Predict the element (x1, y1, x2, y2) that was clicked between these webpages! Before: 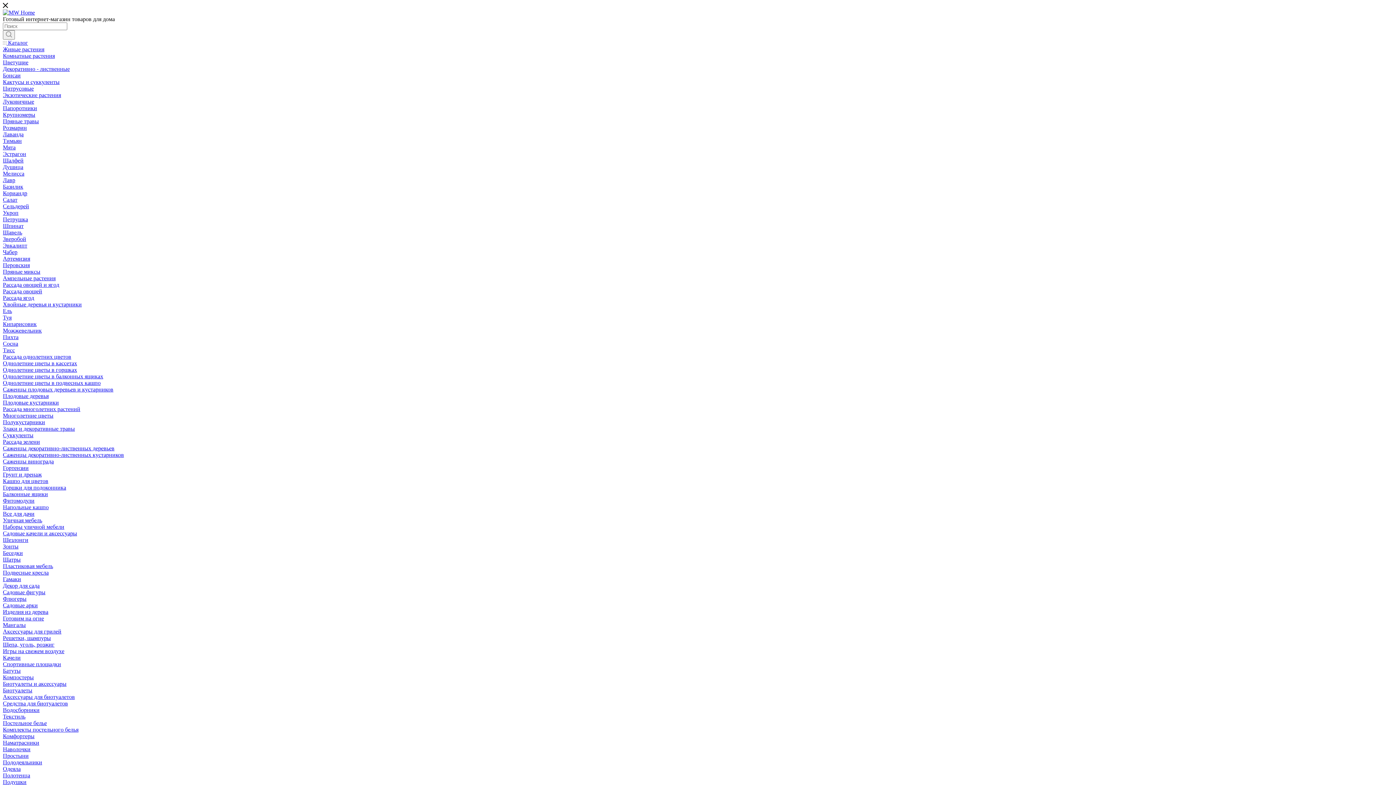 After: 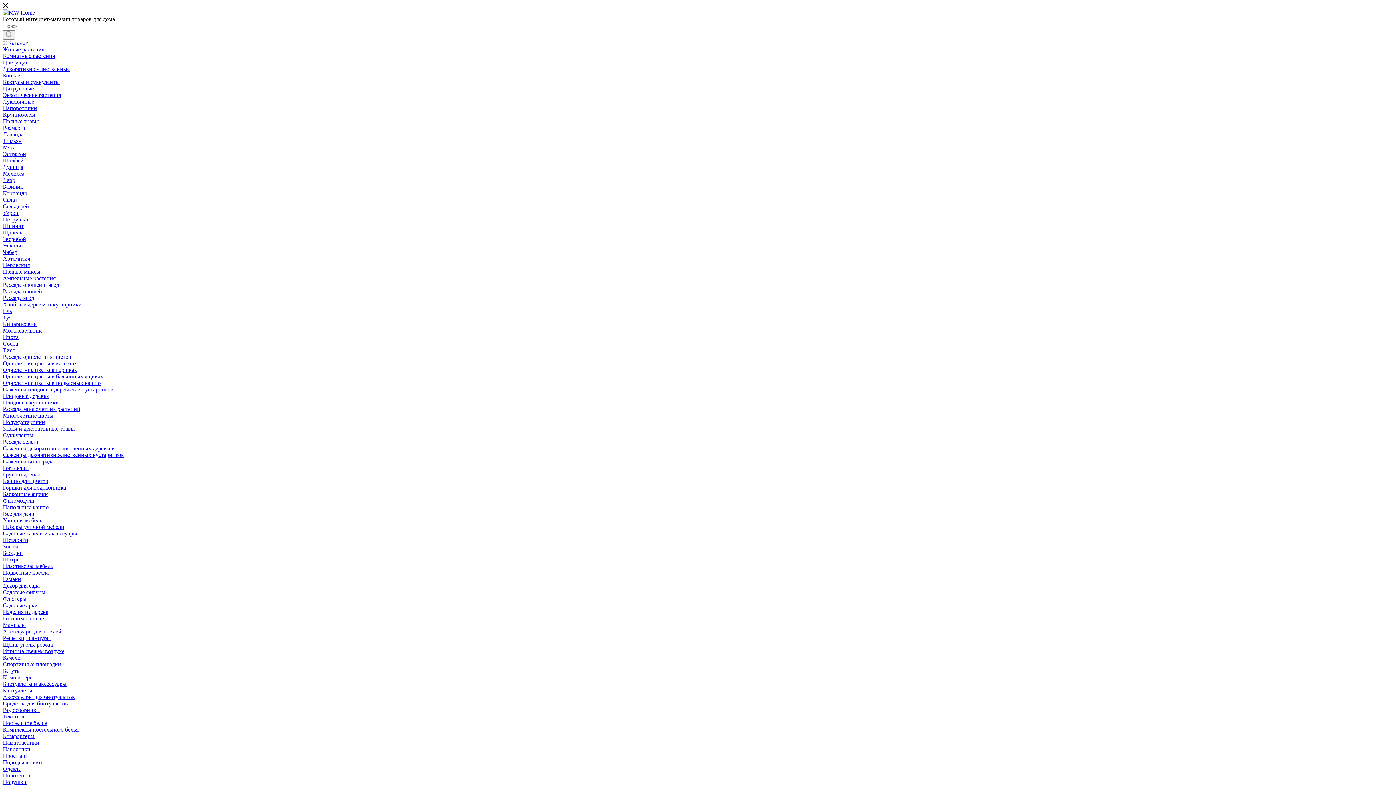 Action: label: Декор для сада bbox: (2, 582, 39, 589)